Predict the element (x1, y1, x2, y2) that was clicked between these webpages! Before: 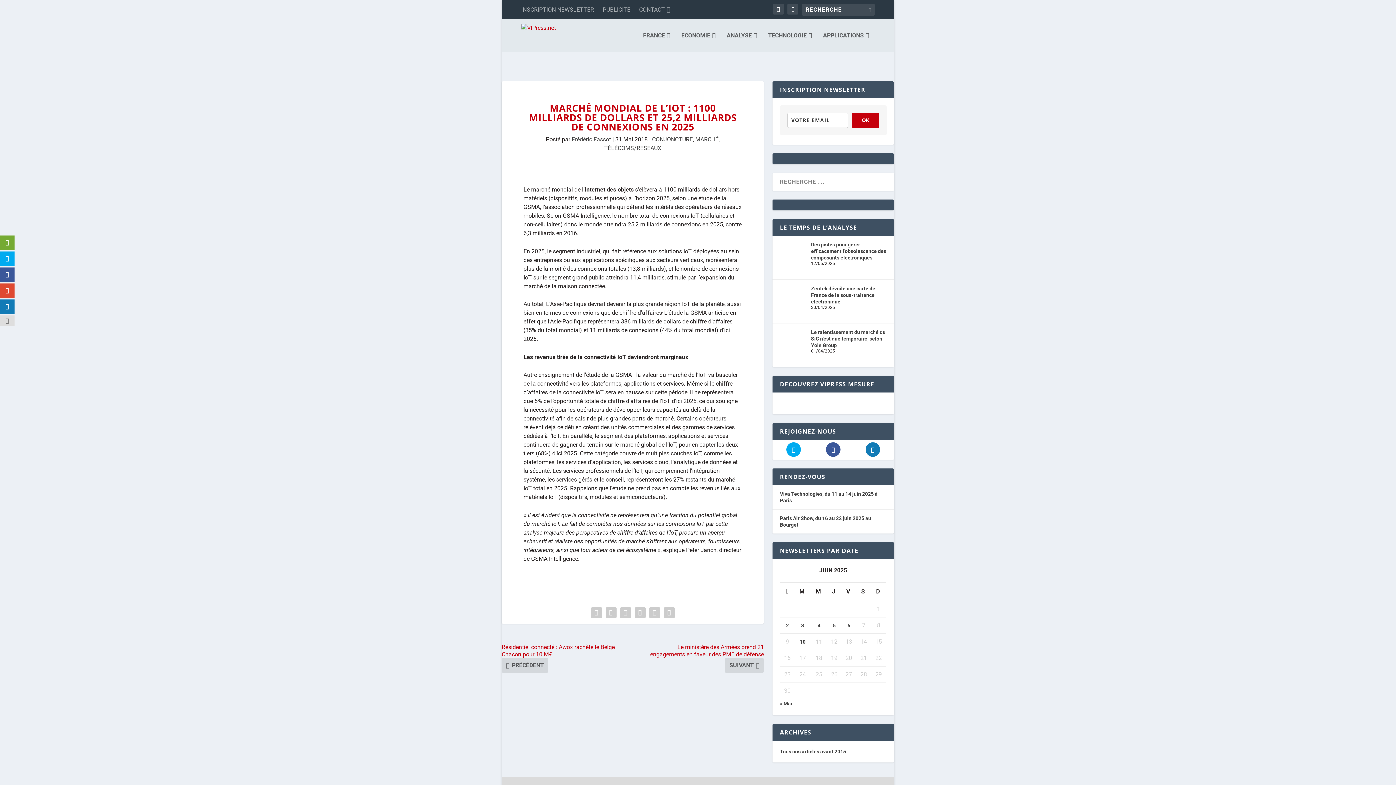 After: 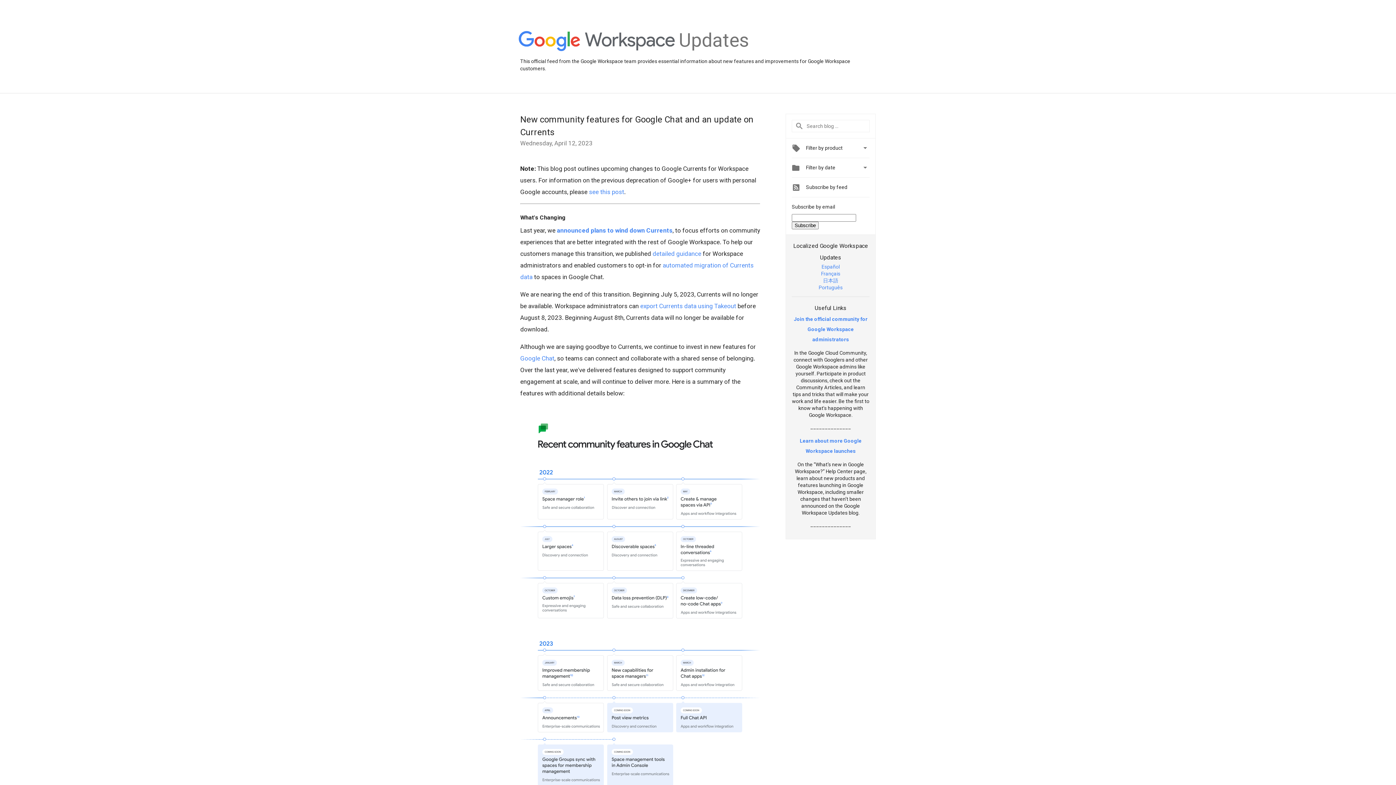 Action: bbox: (618, 605, 632, 620)